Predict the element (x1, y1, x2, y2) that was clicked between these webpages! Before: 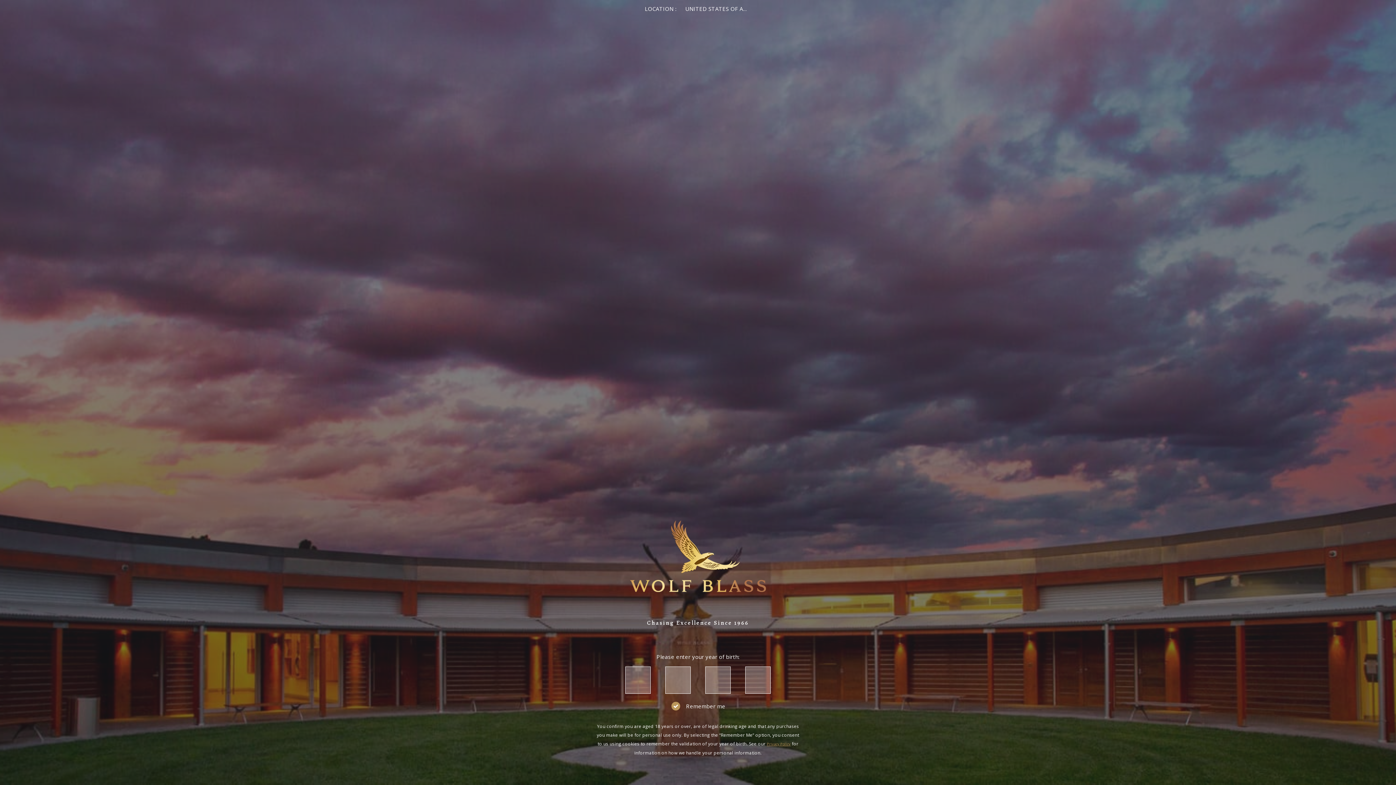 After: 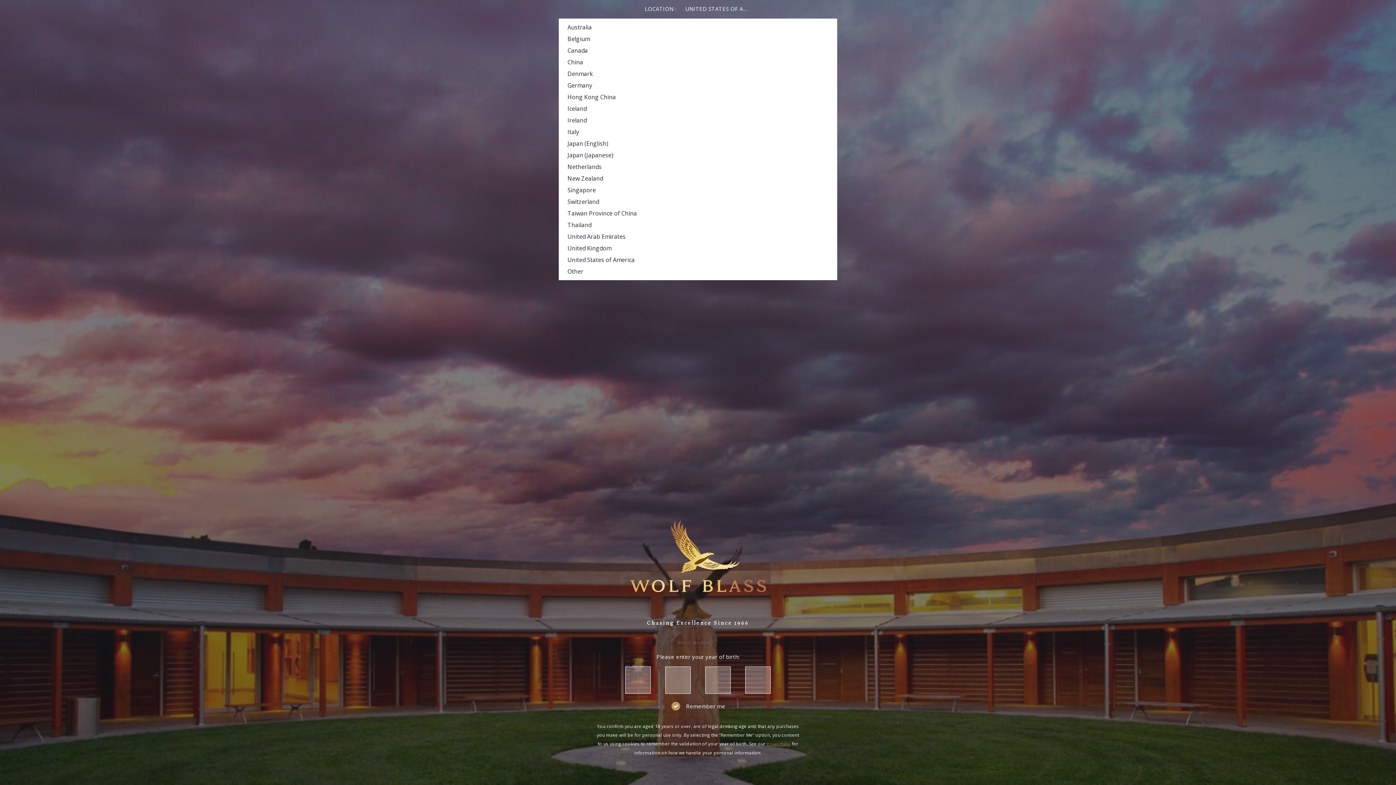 Action: label: UNITED STATES OF AMERICA  bbox: (685, 0, 779, 18)